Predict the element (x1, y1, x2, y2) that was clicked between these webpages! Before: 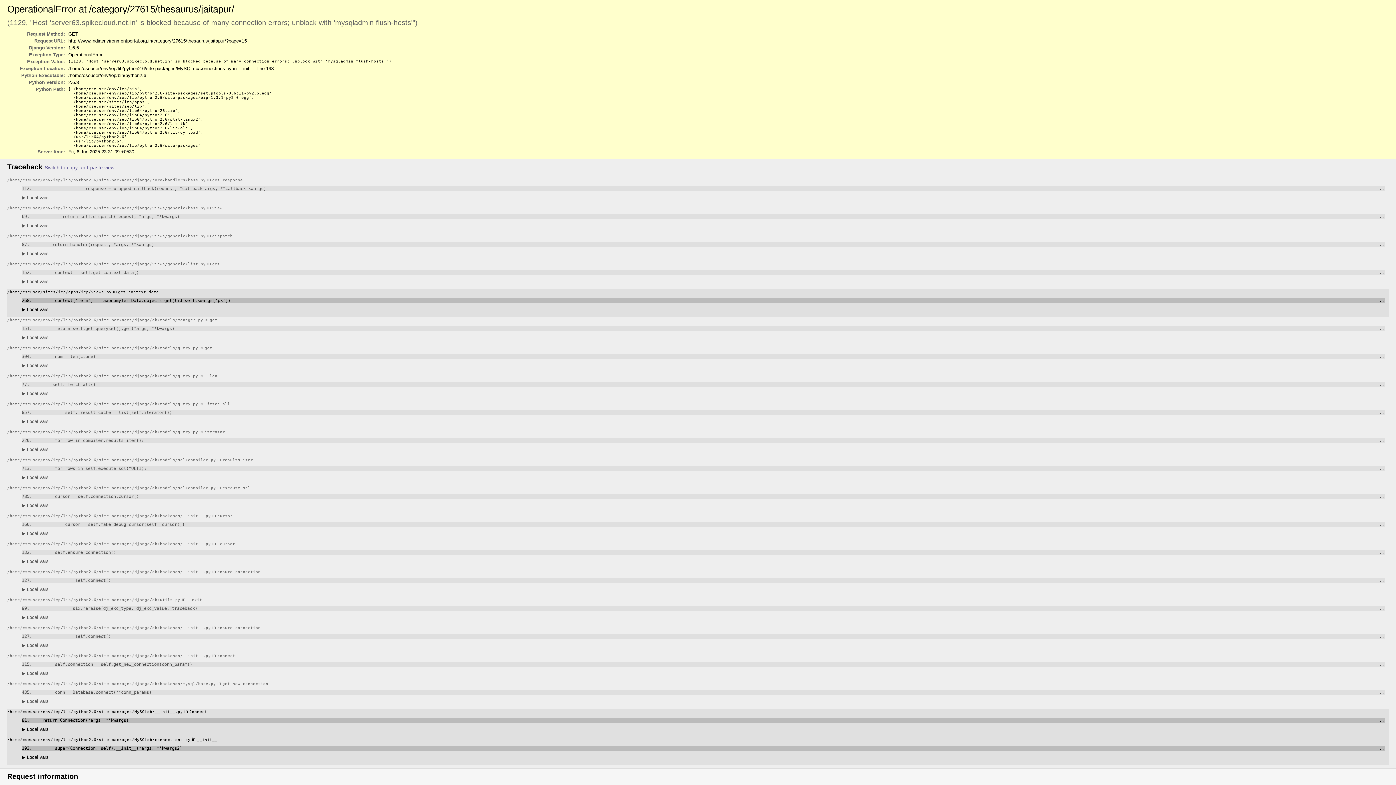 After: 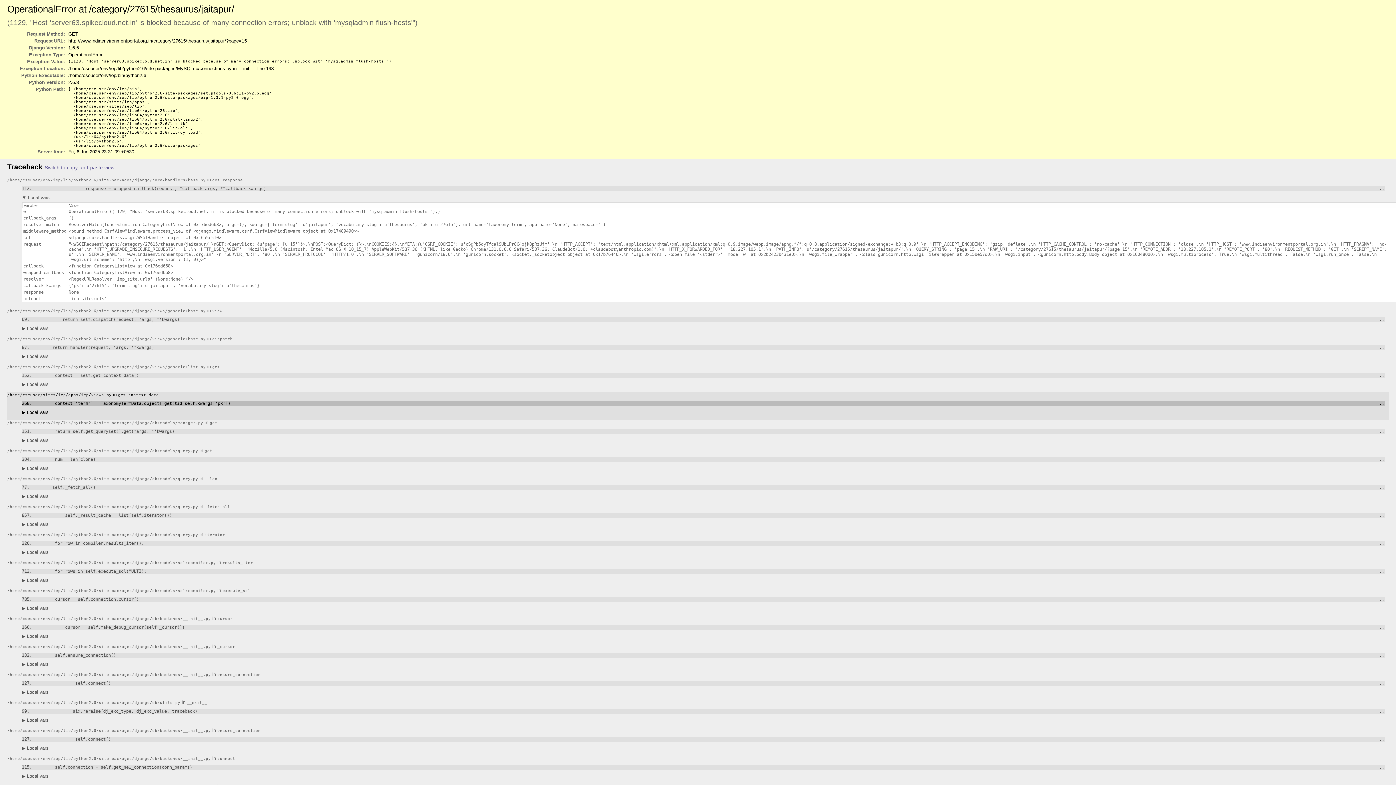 Action: bbox: (21, 194, 48, 200) label: ▶ Local vars